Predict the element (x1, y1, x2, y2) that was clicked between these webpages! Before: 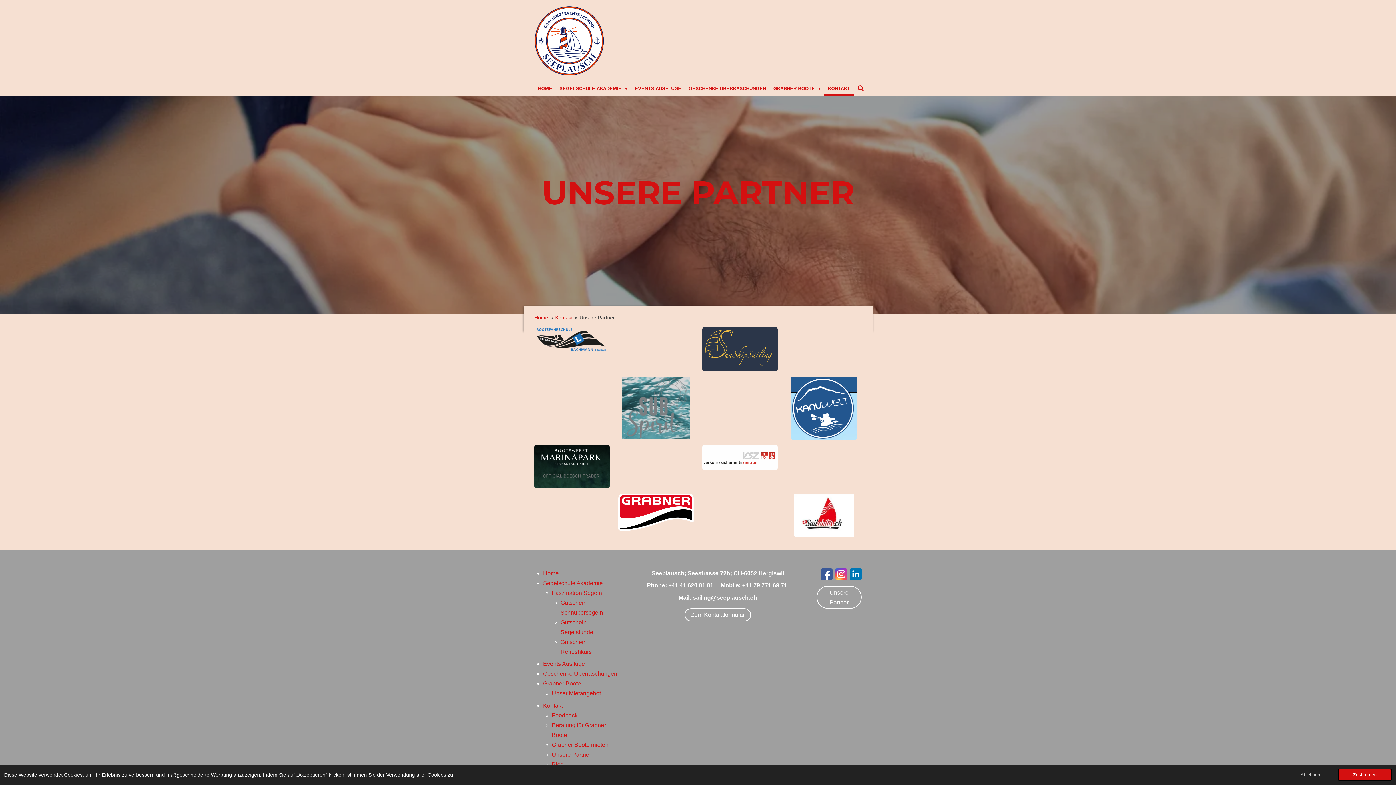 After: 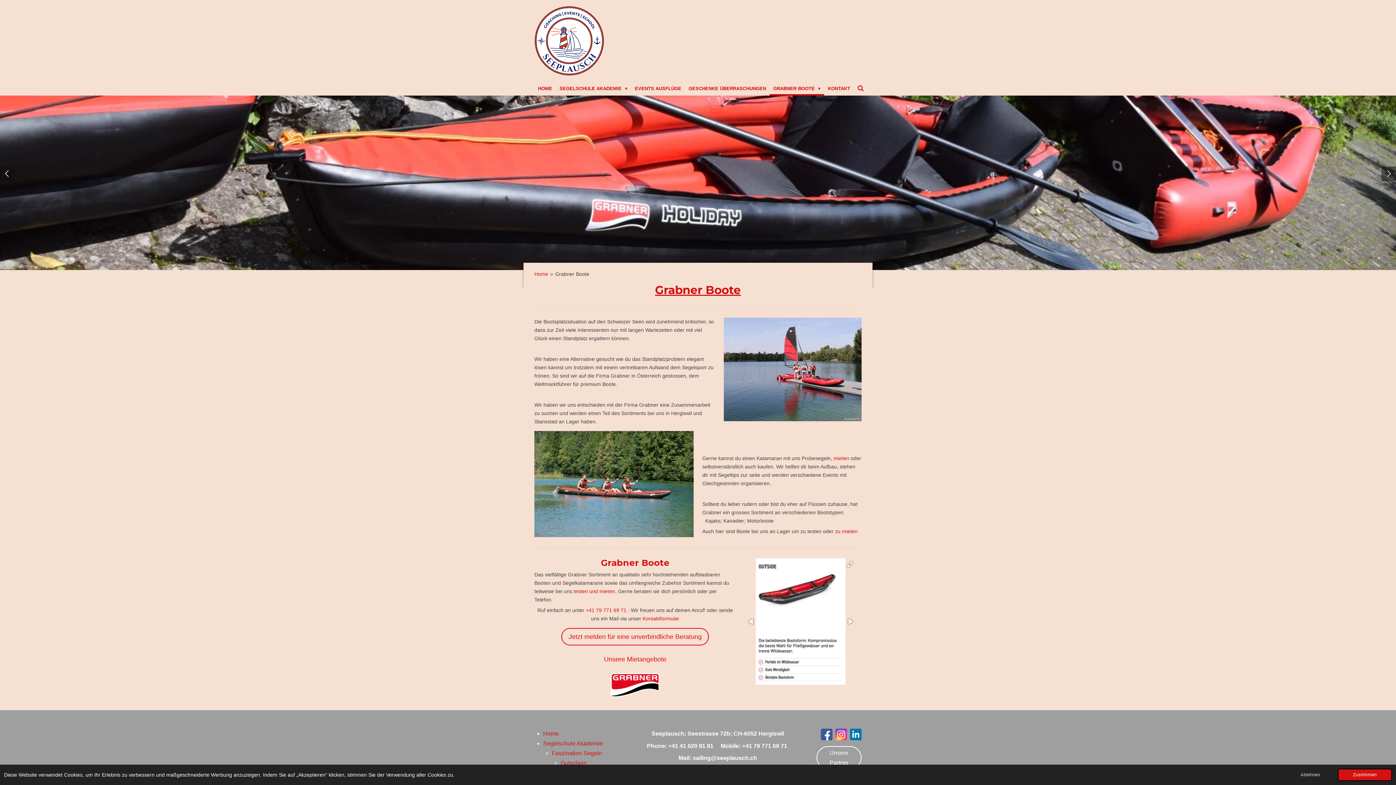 Action: label: Grabner Boote bbox: (543, 680, 581, 686)